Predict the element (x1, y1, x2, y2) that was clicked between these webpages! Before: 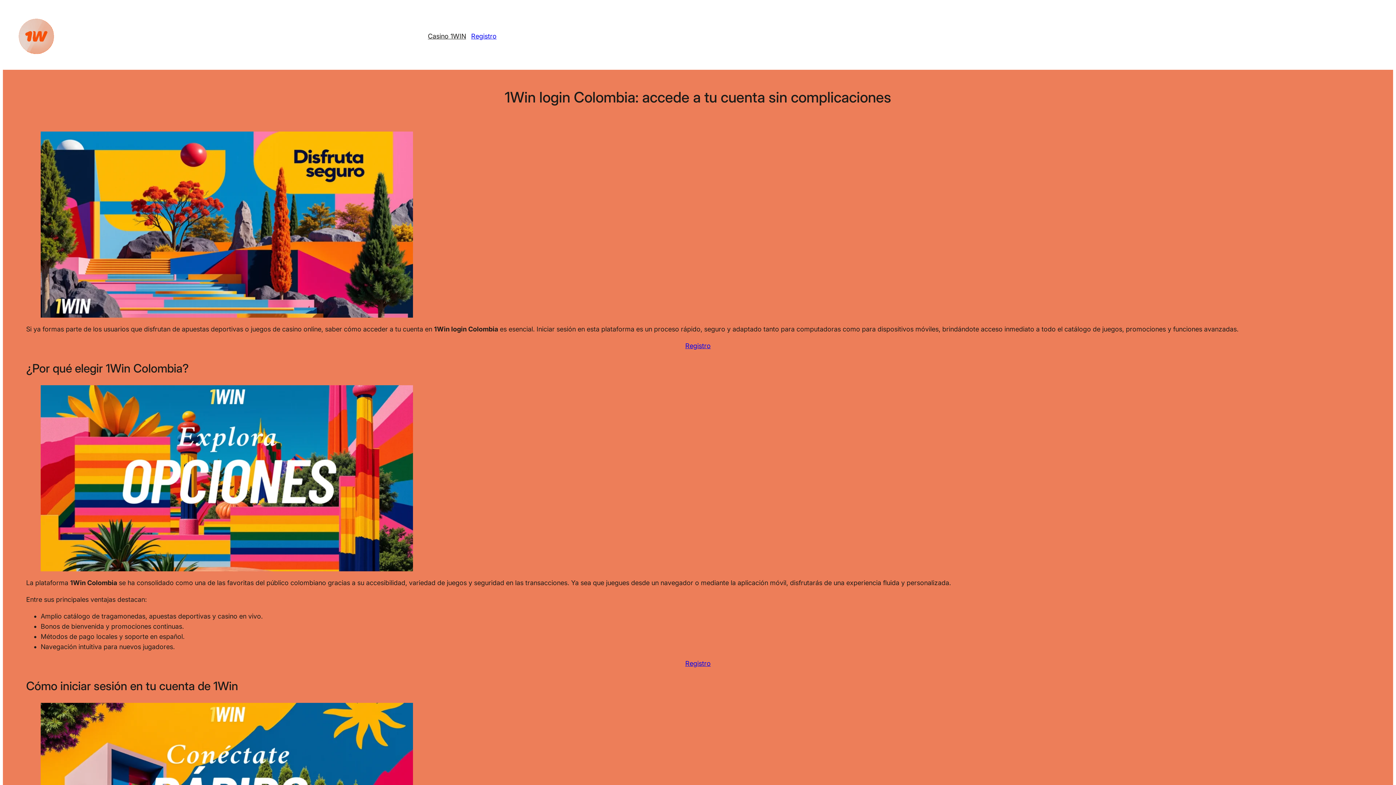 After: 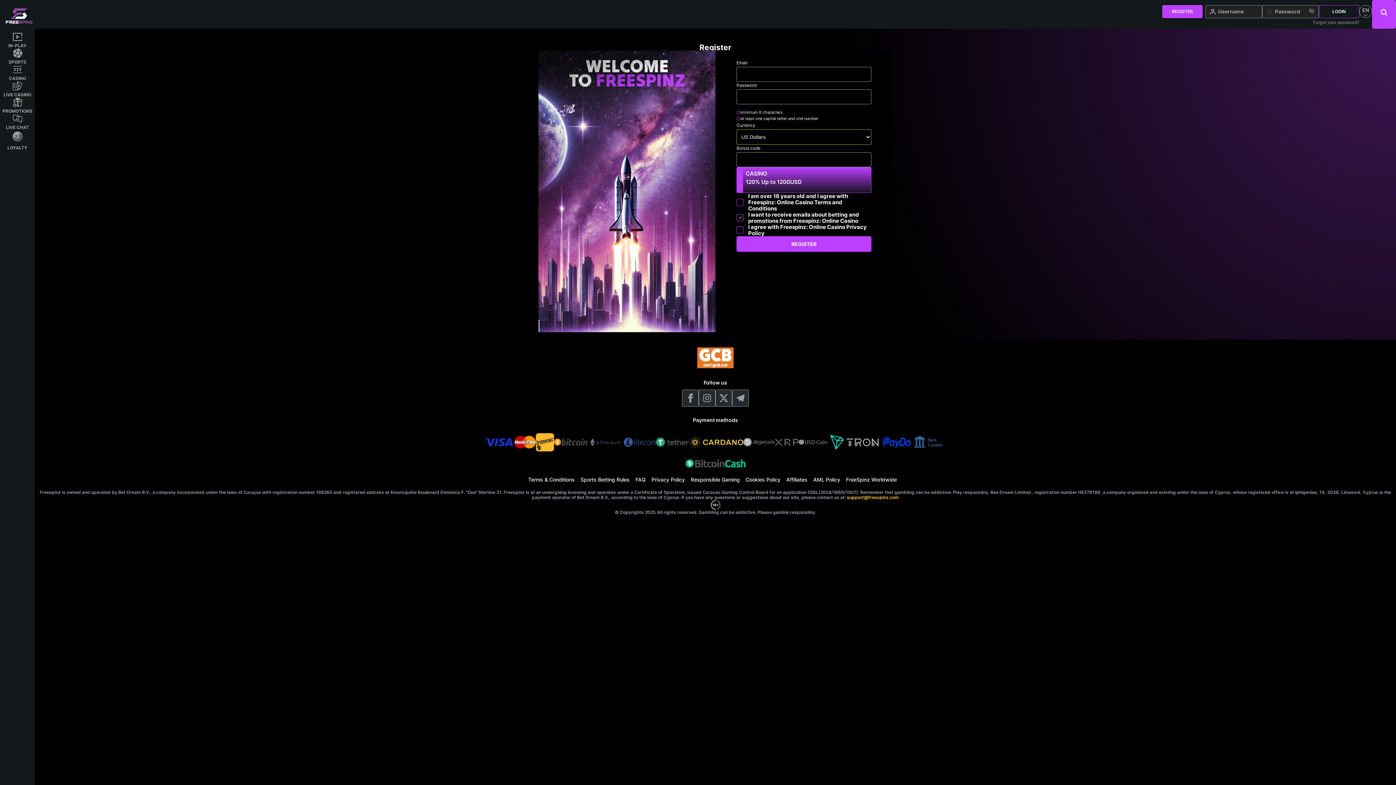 Action: bbox: (685, 658, 710, 669) label: Registro